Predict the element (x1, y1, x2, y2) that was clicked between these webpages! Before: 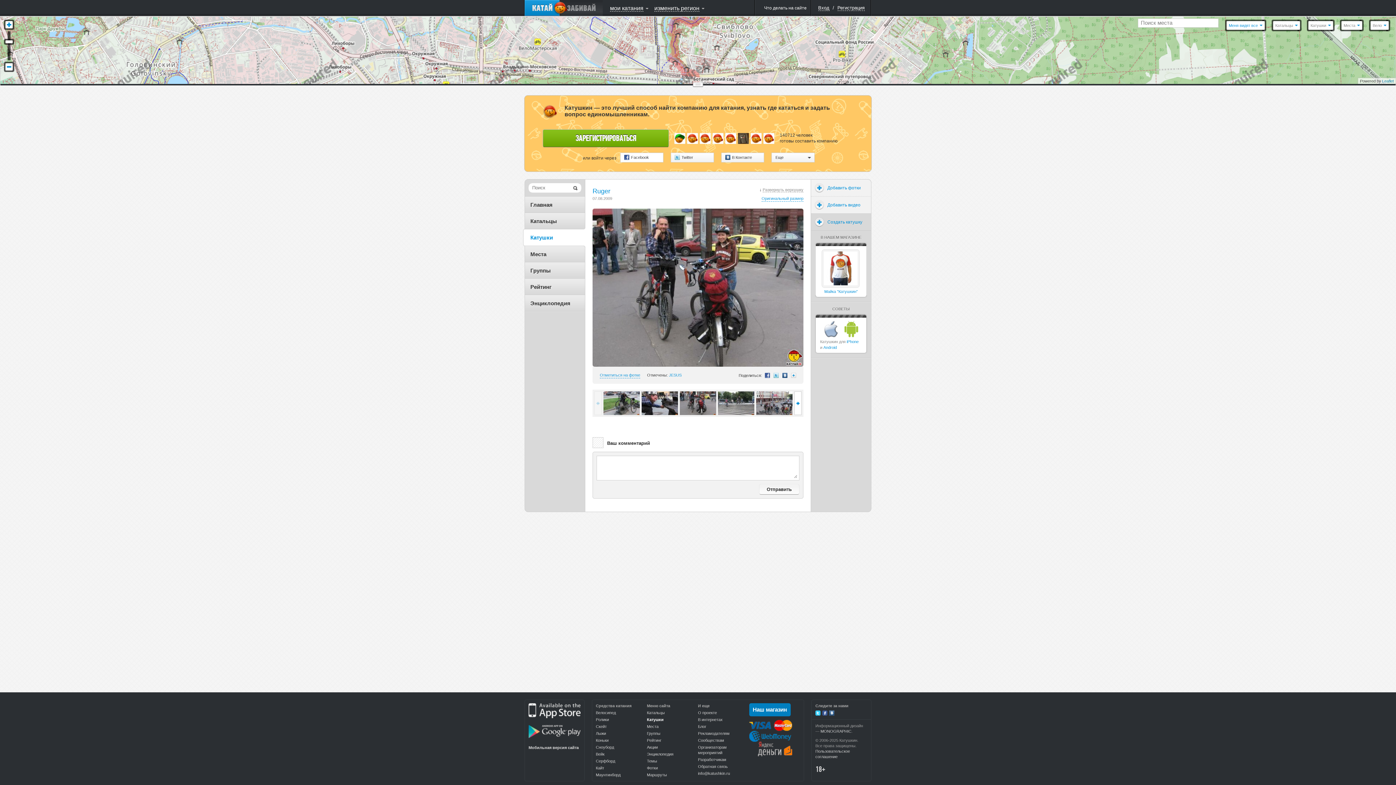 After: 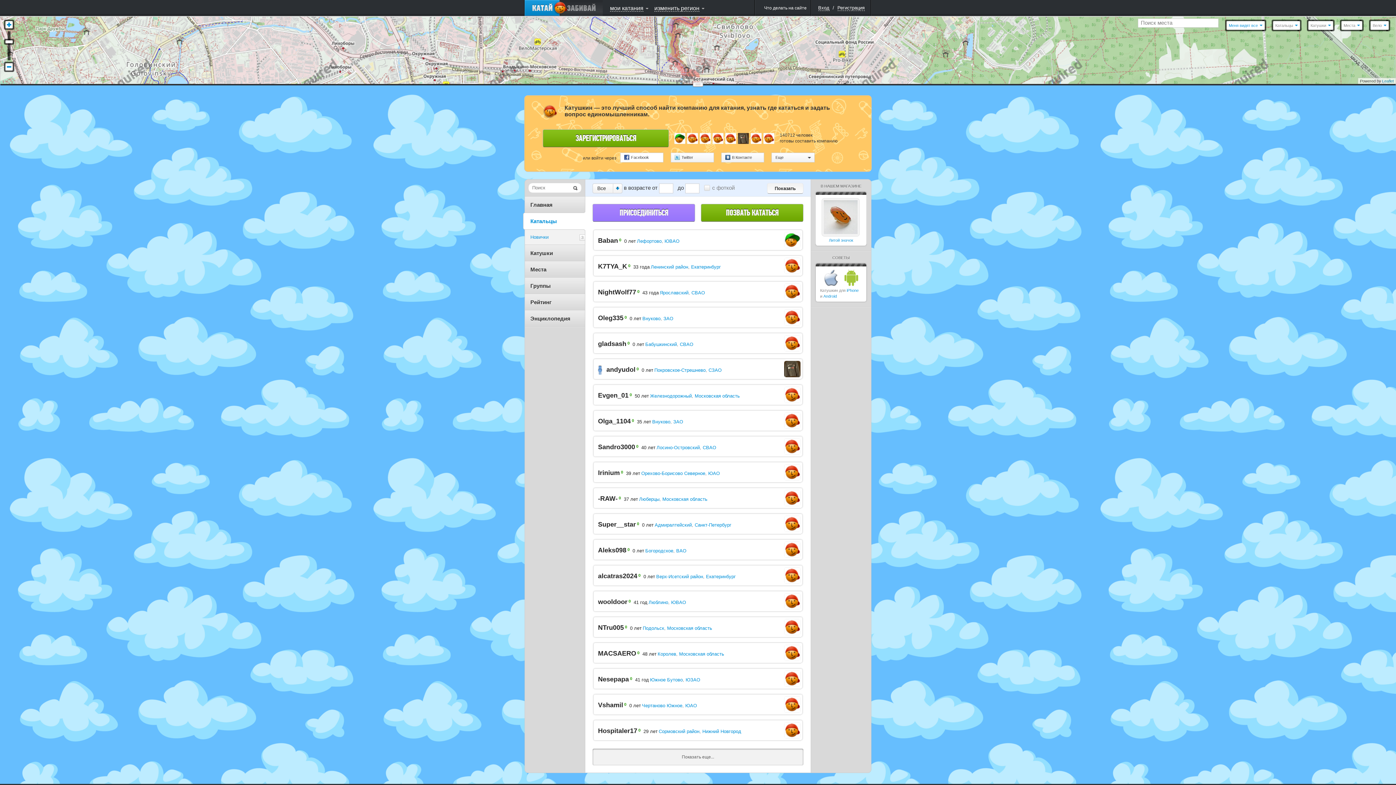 Action: label: Катальцы bbox: (525, 213, 585, 229)